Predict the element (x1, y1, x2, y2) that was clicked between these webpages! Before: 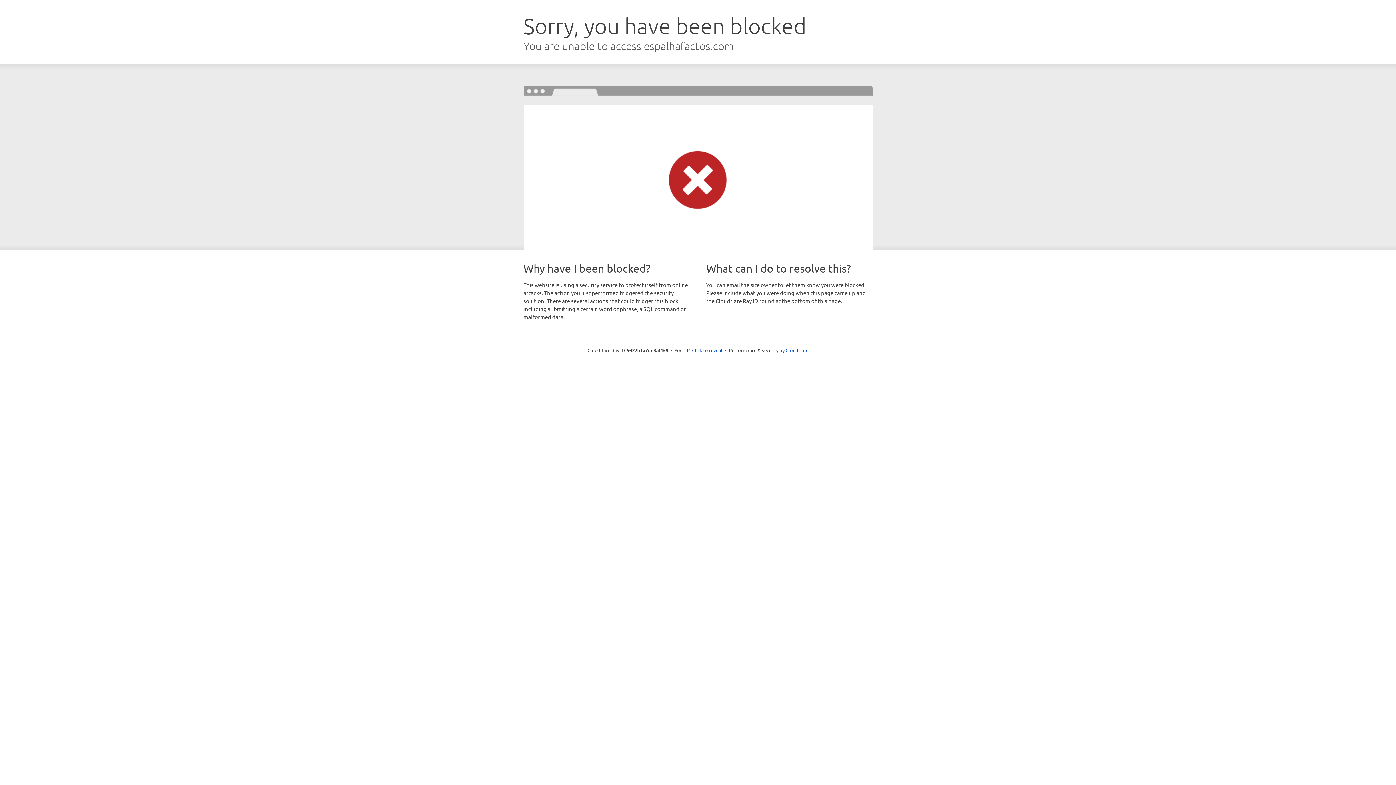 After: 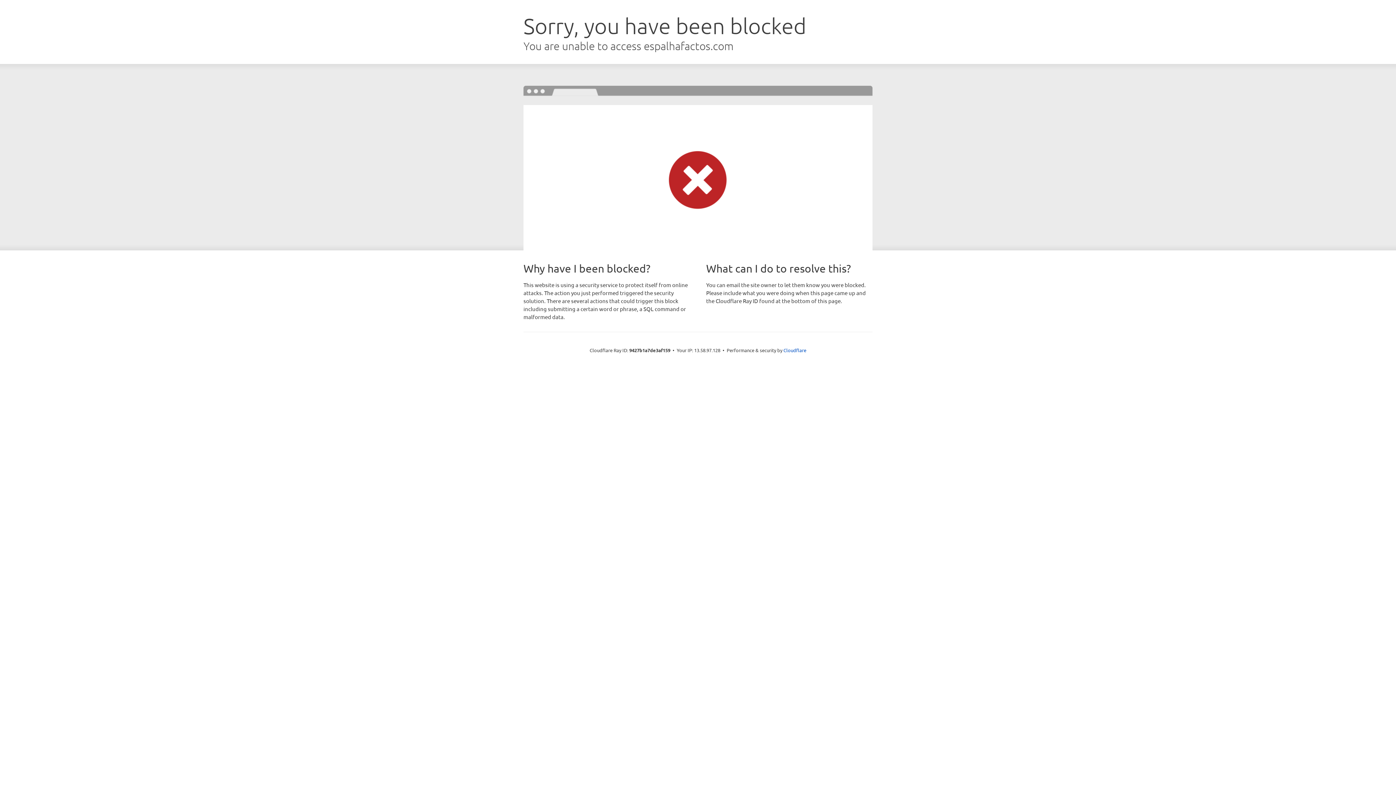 Action: label: Click to reveal bbox: (692, 346, 722, 353)